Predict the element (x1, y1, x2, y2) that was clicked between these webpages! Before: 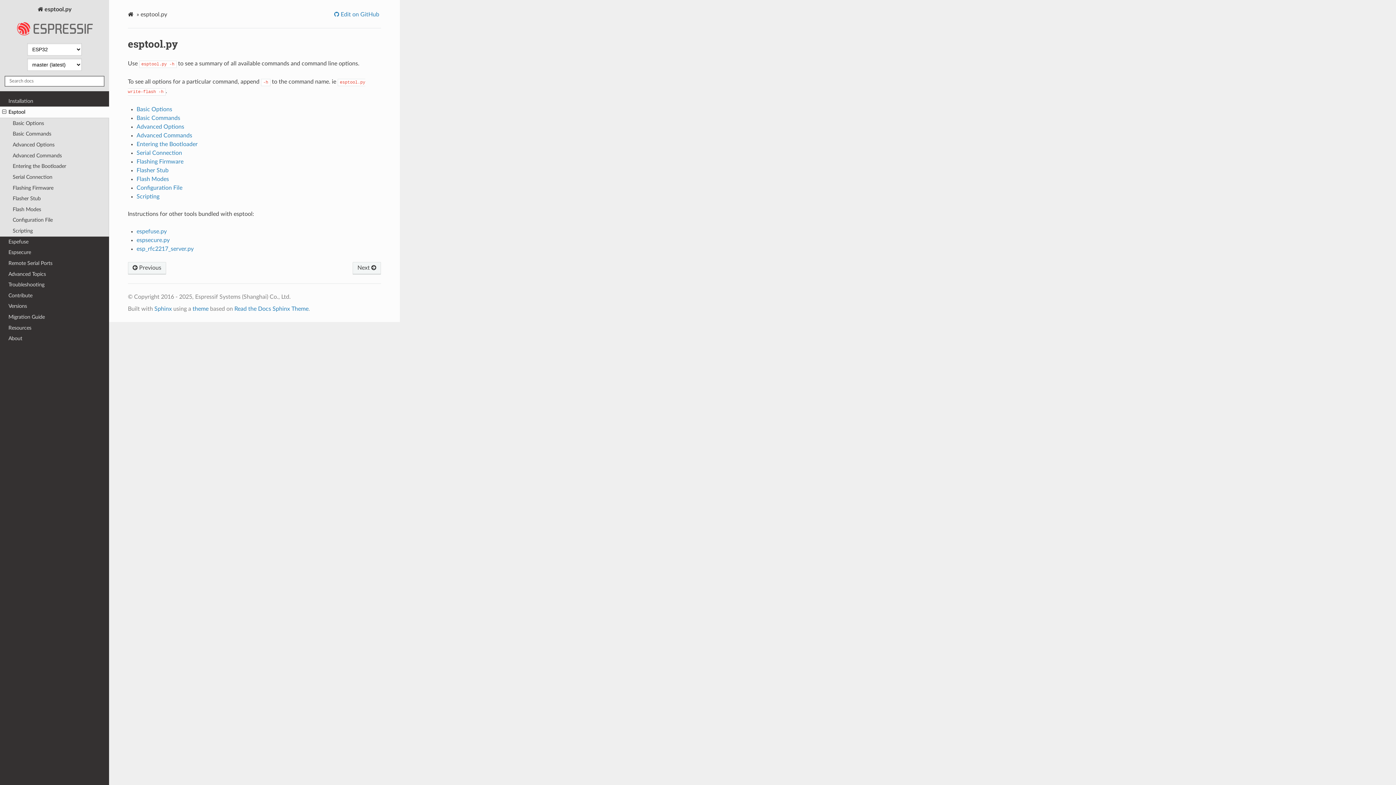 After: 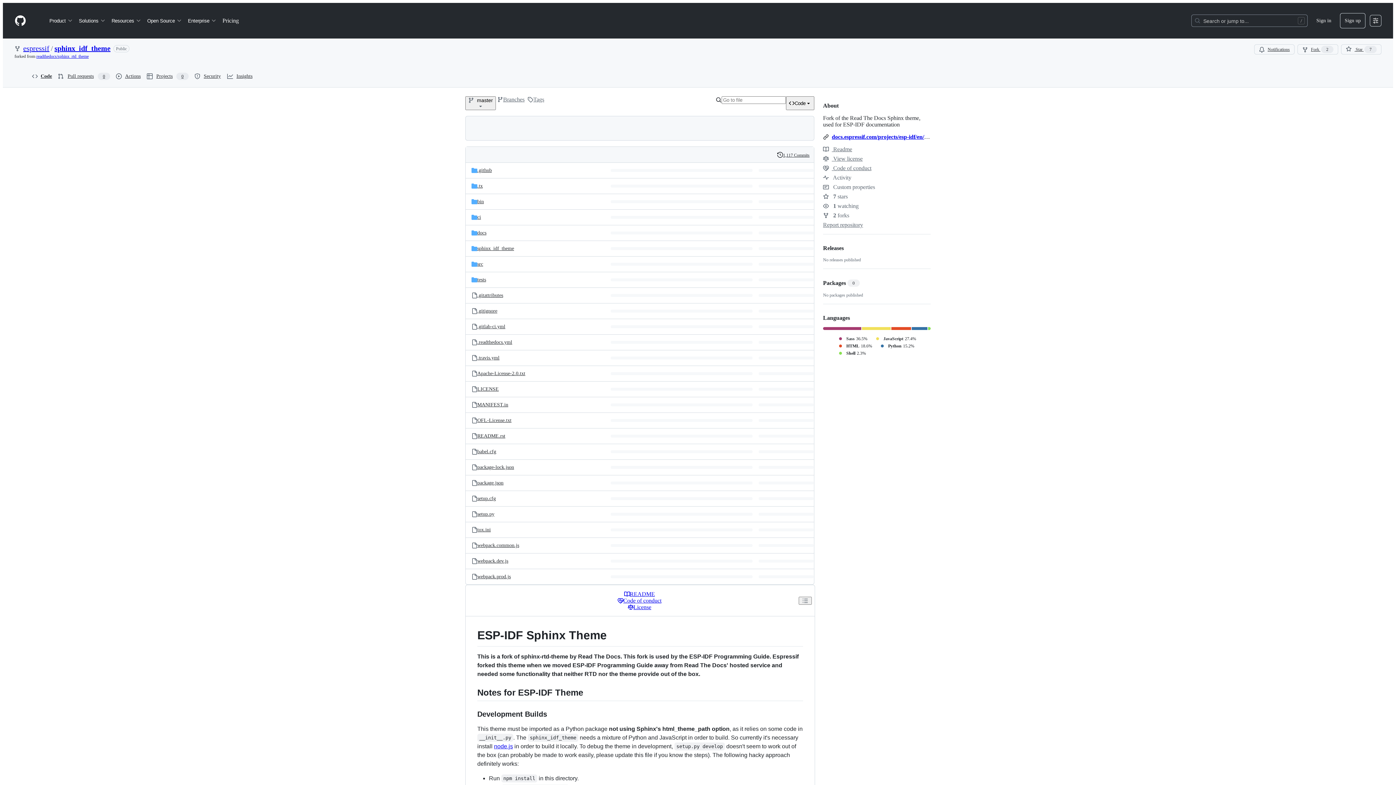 Action: label: theme bbox: (192, 306, 208, 311)